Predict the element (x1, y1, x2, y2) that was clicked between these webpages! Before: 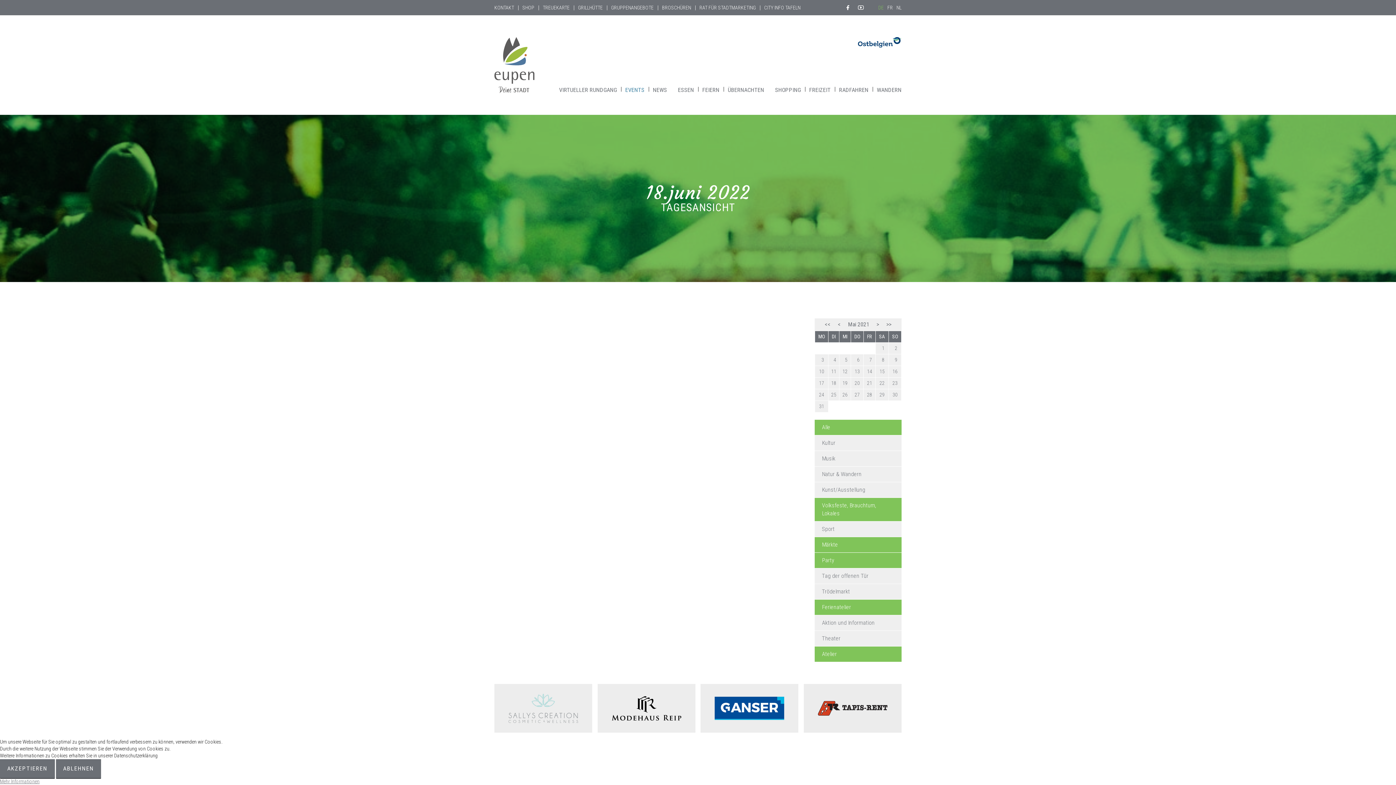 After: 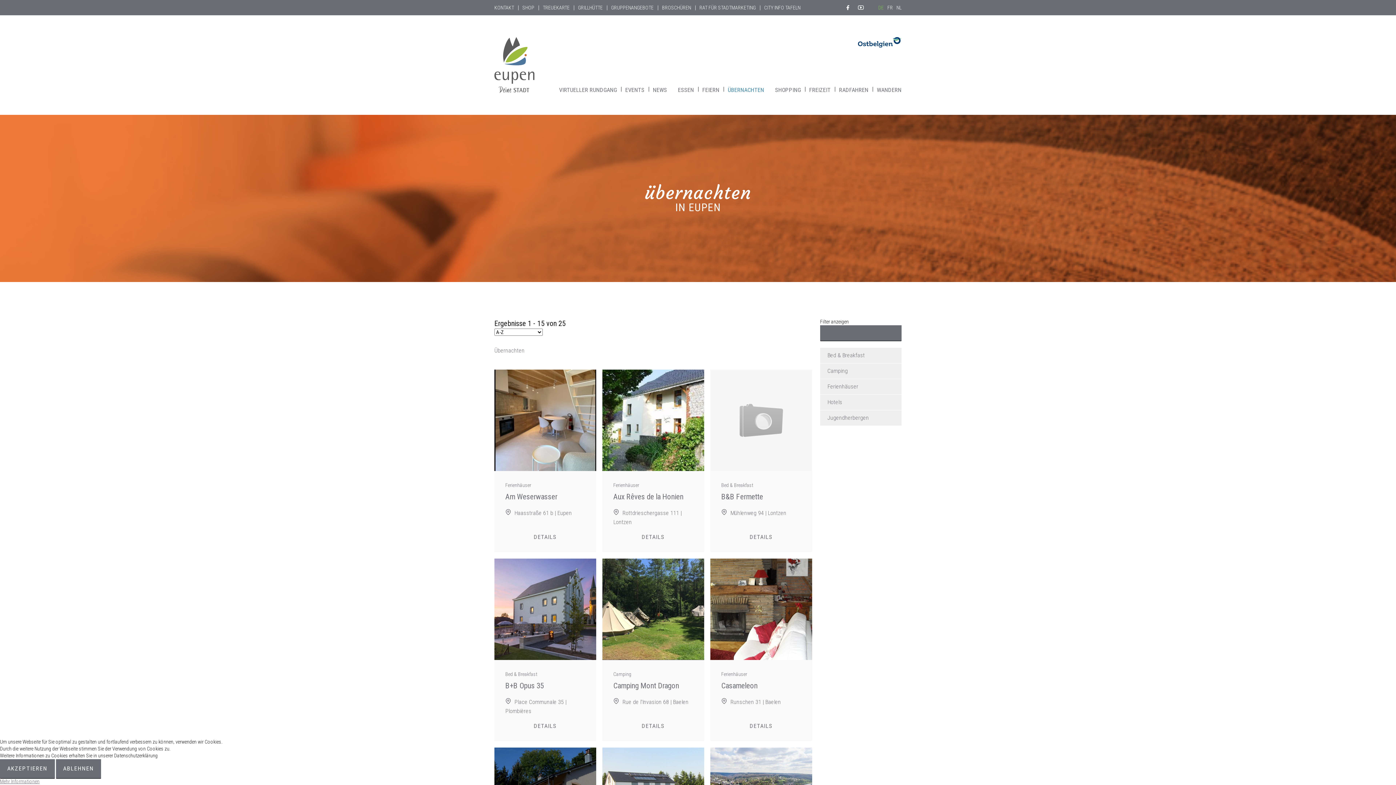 Action: bbox: (724, 86, 768, 93) label: ÜBERNACHTEN